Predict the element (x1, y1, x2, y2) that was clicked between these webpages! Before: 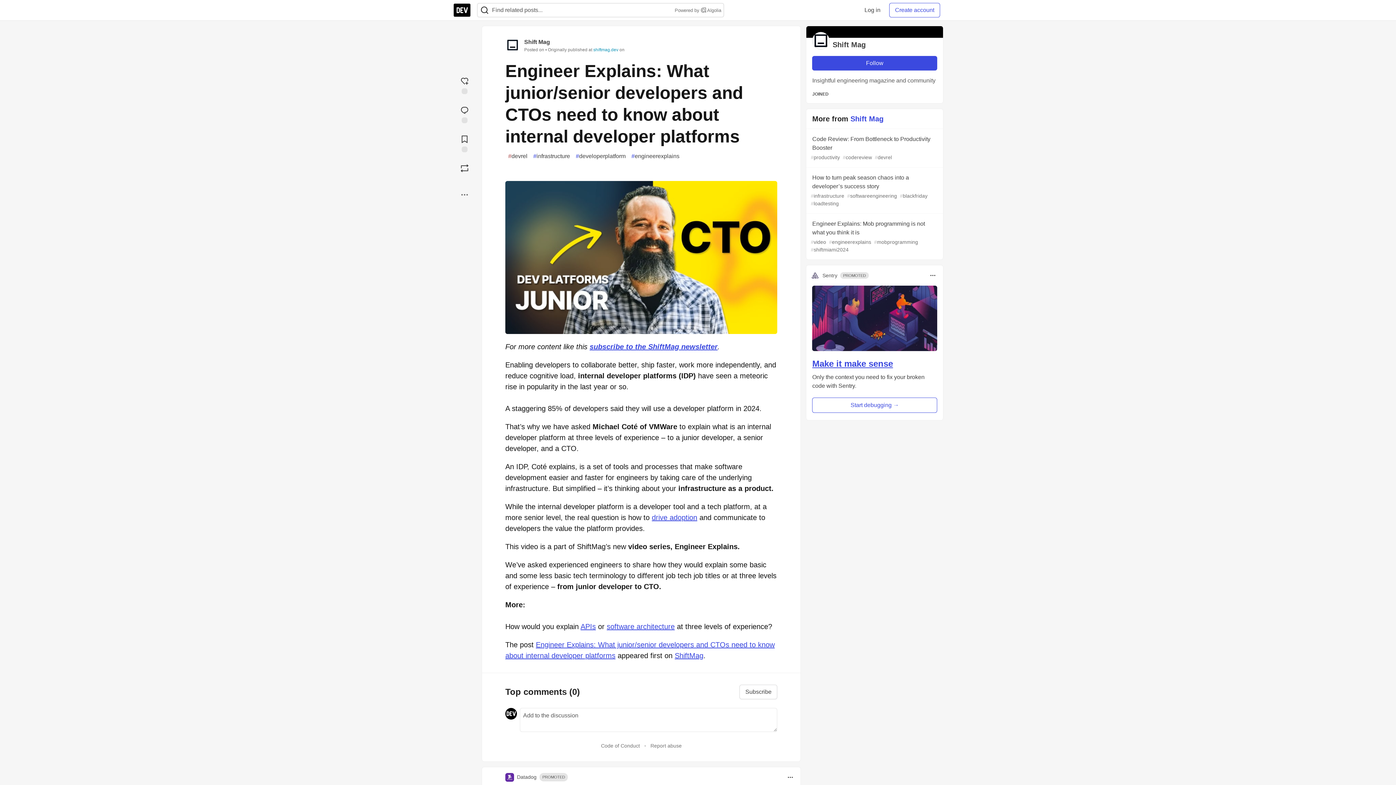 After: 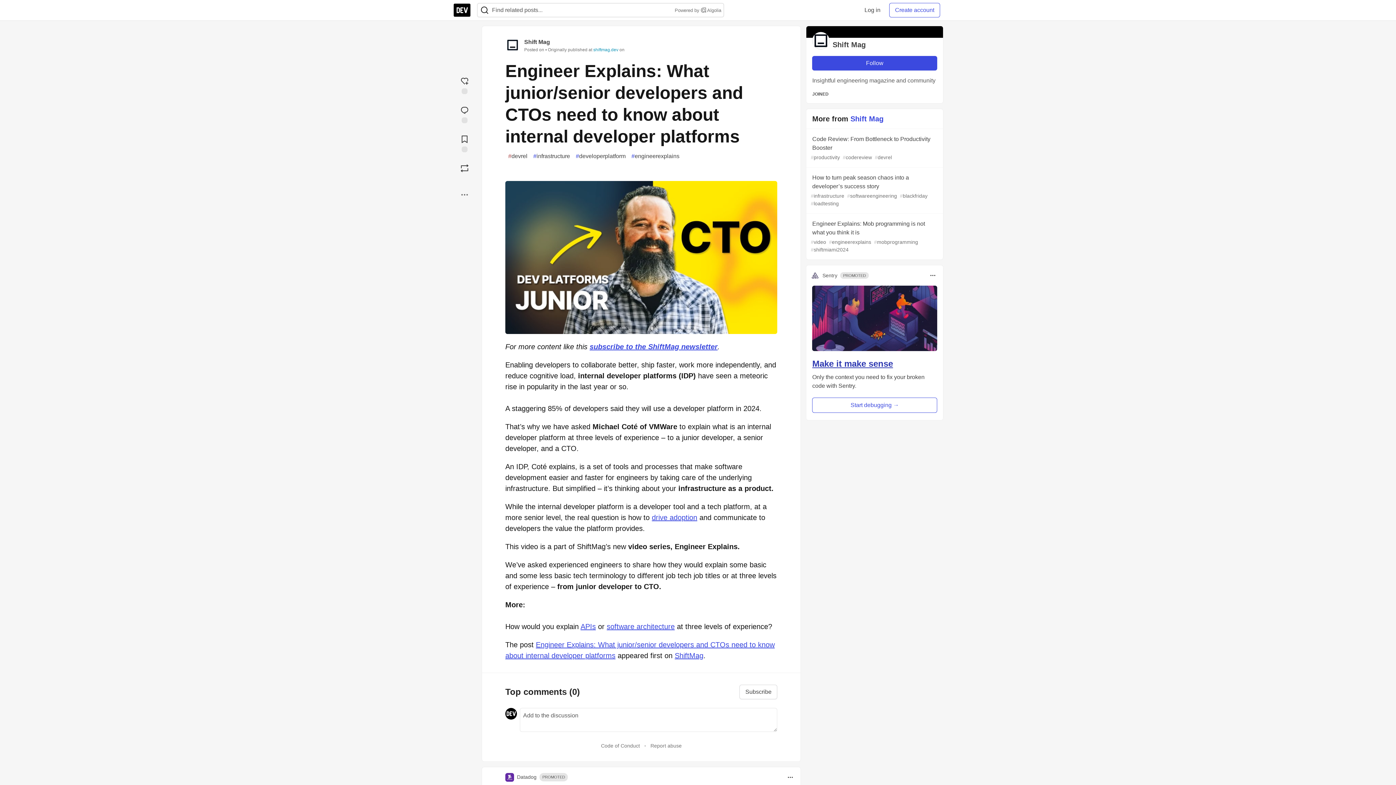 Action: label: Make it make sense bbox: (812, 358, 893, 368)